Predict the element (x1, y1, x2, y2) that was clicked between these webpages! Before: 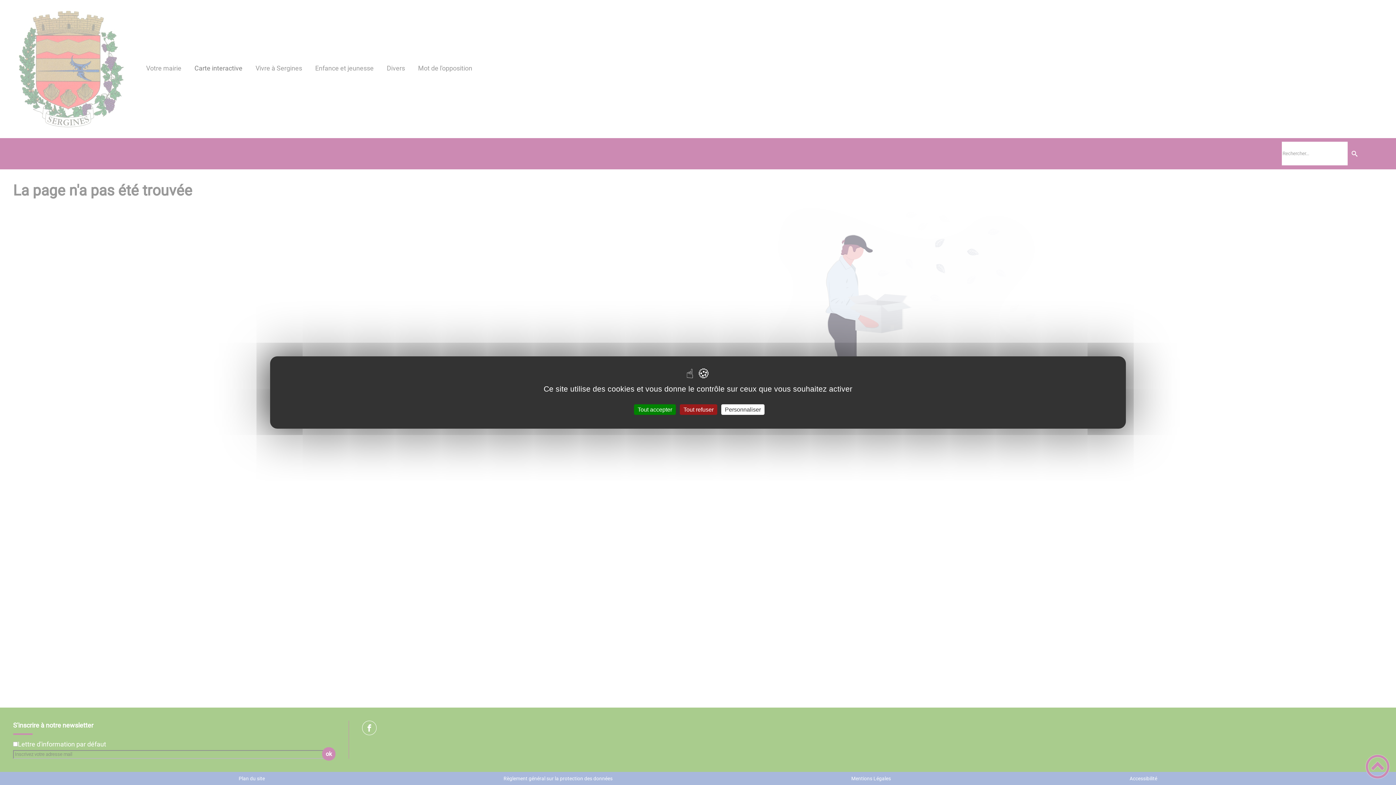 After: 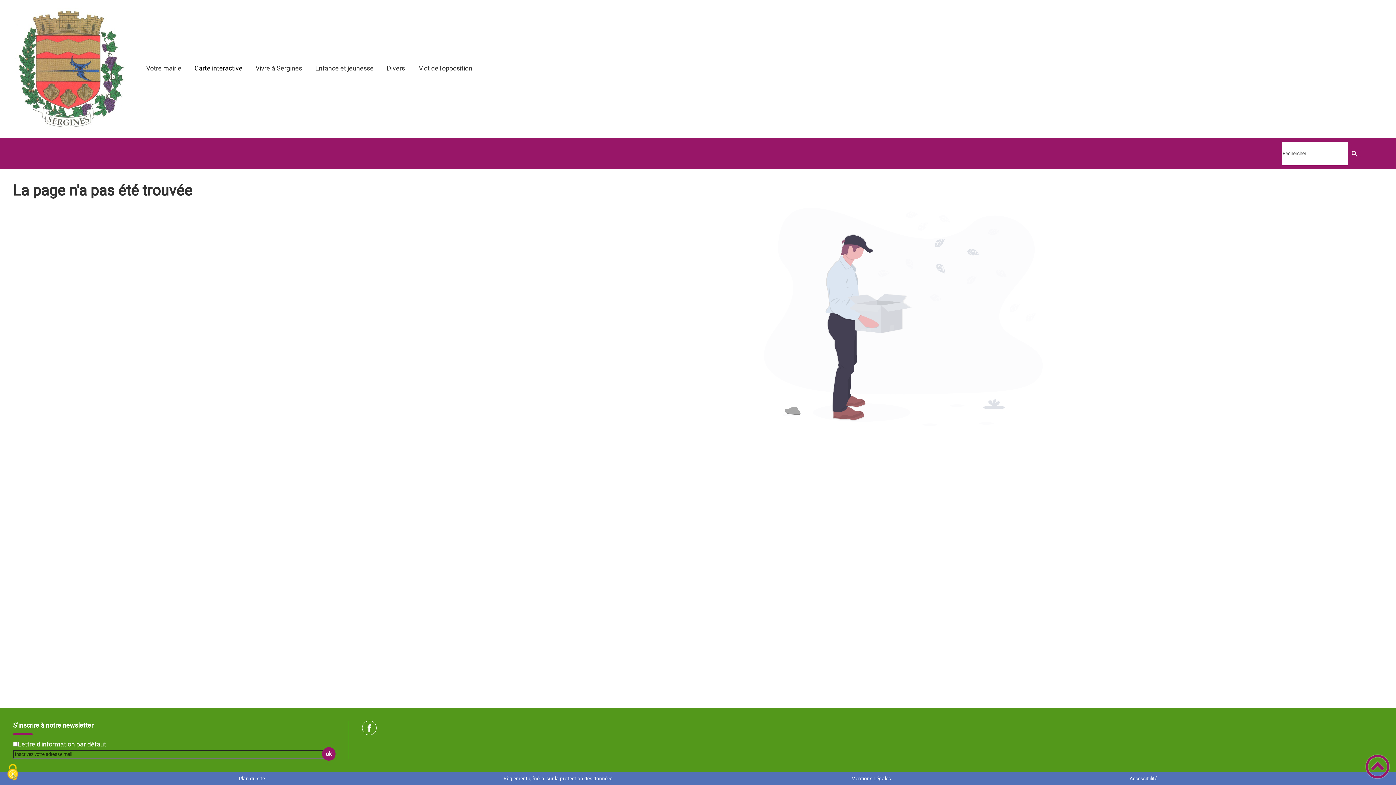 Action: label: Tout refuser bbox: (680, 404, 717, 415)